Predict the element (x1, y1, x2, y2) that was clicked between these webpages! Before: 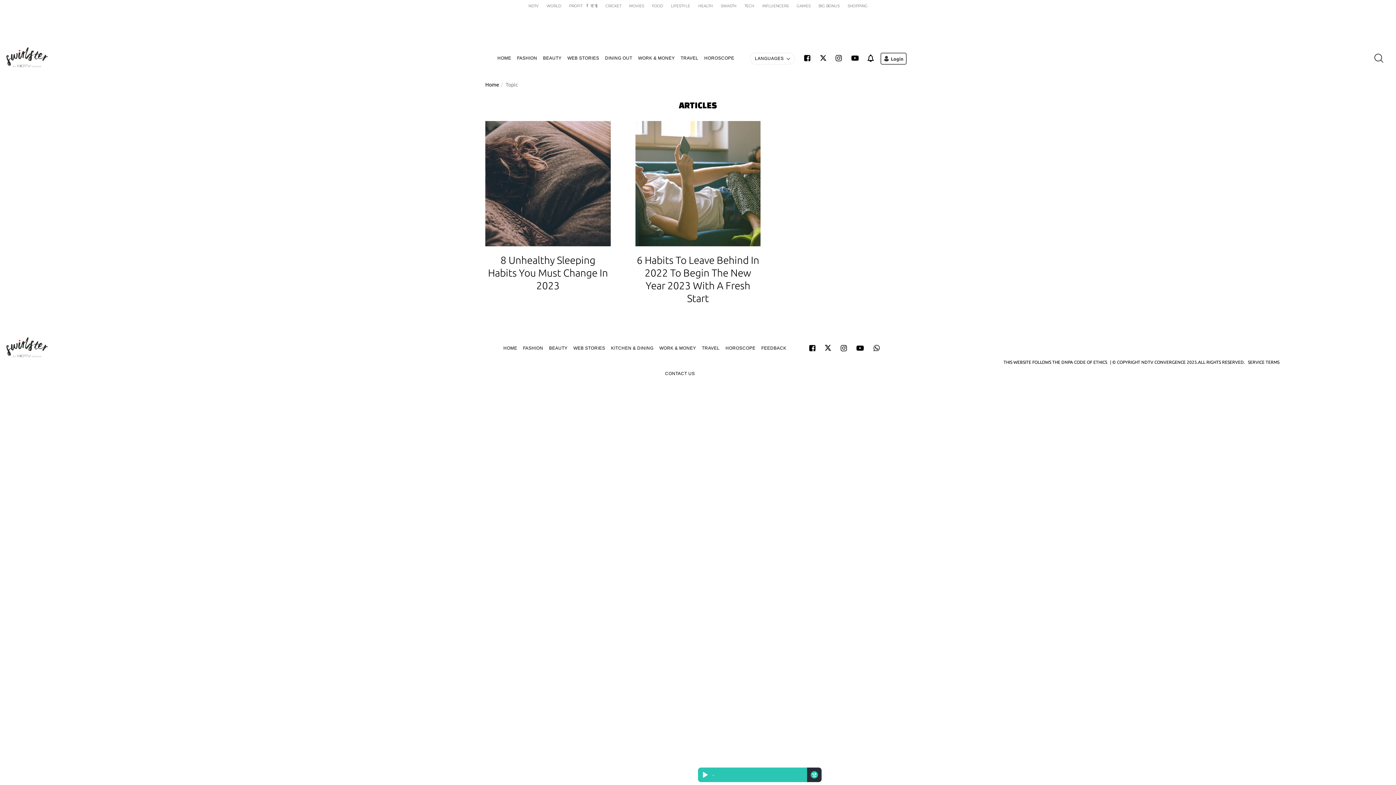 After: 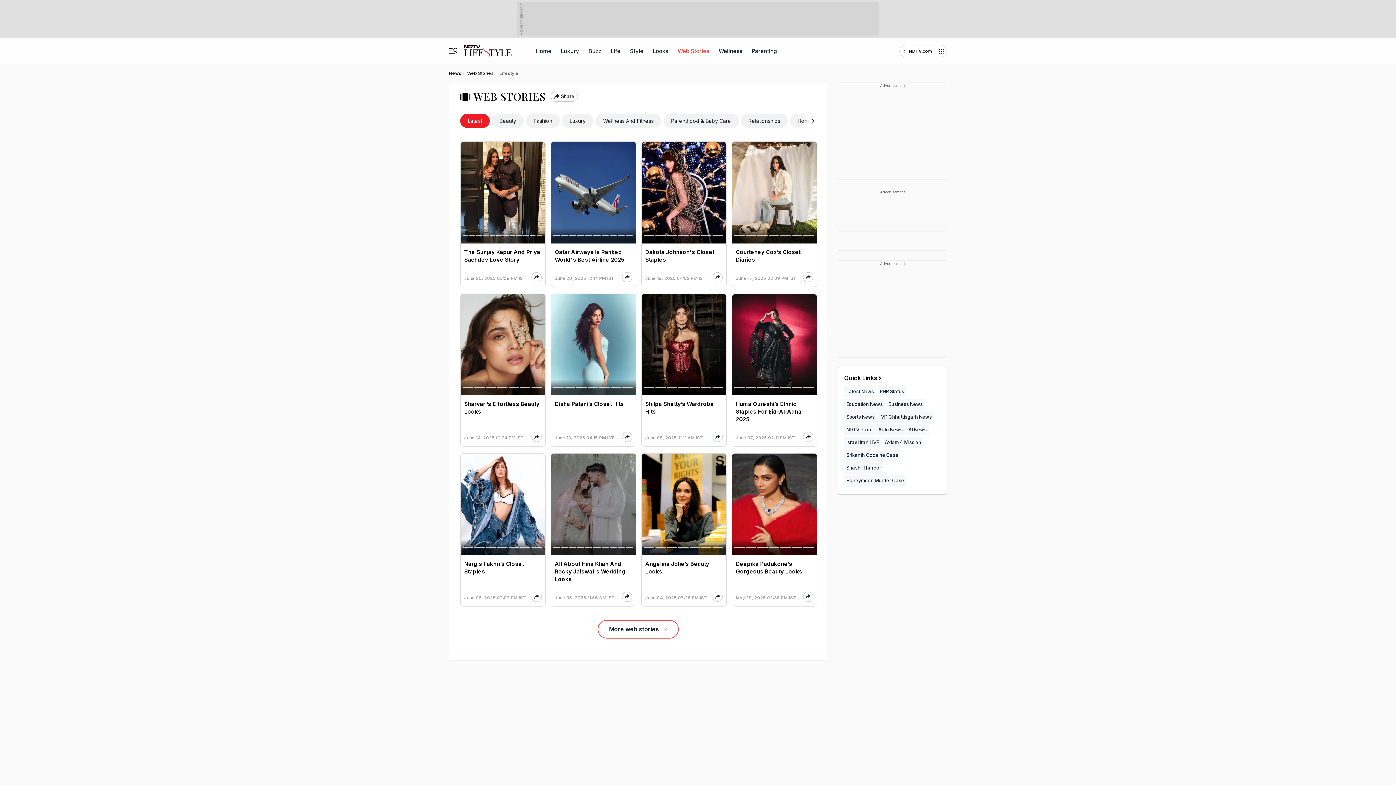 Action: label: WEB STORIES bbox: (564, 45, 602, 70)